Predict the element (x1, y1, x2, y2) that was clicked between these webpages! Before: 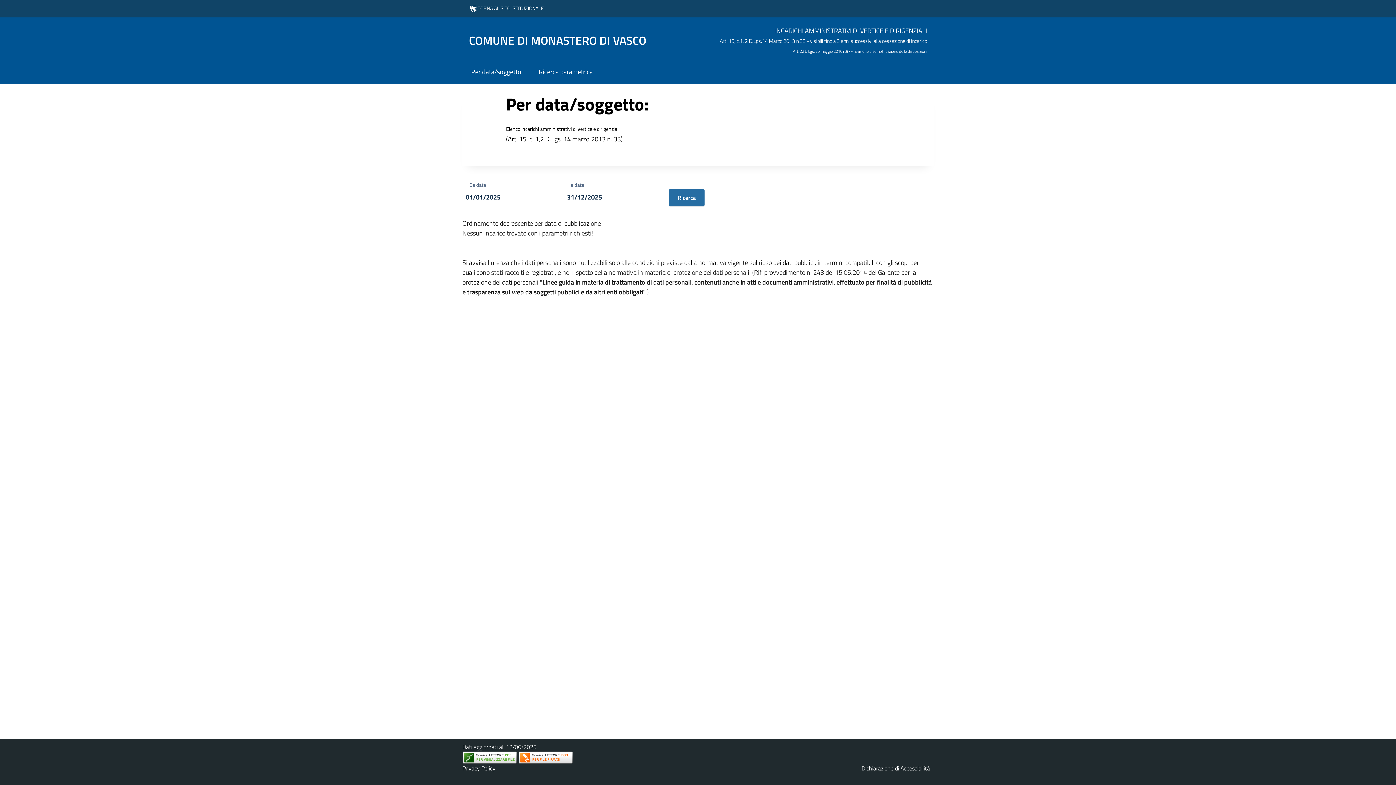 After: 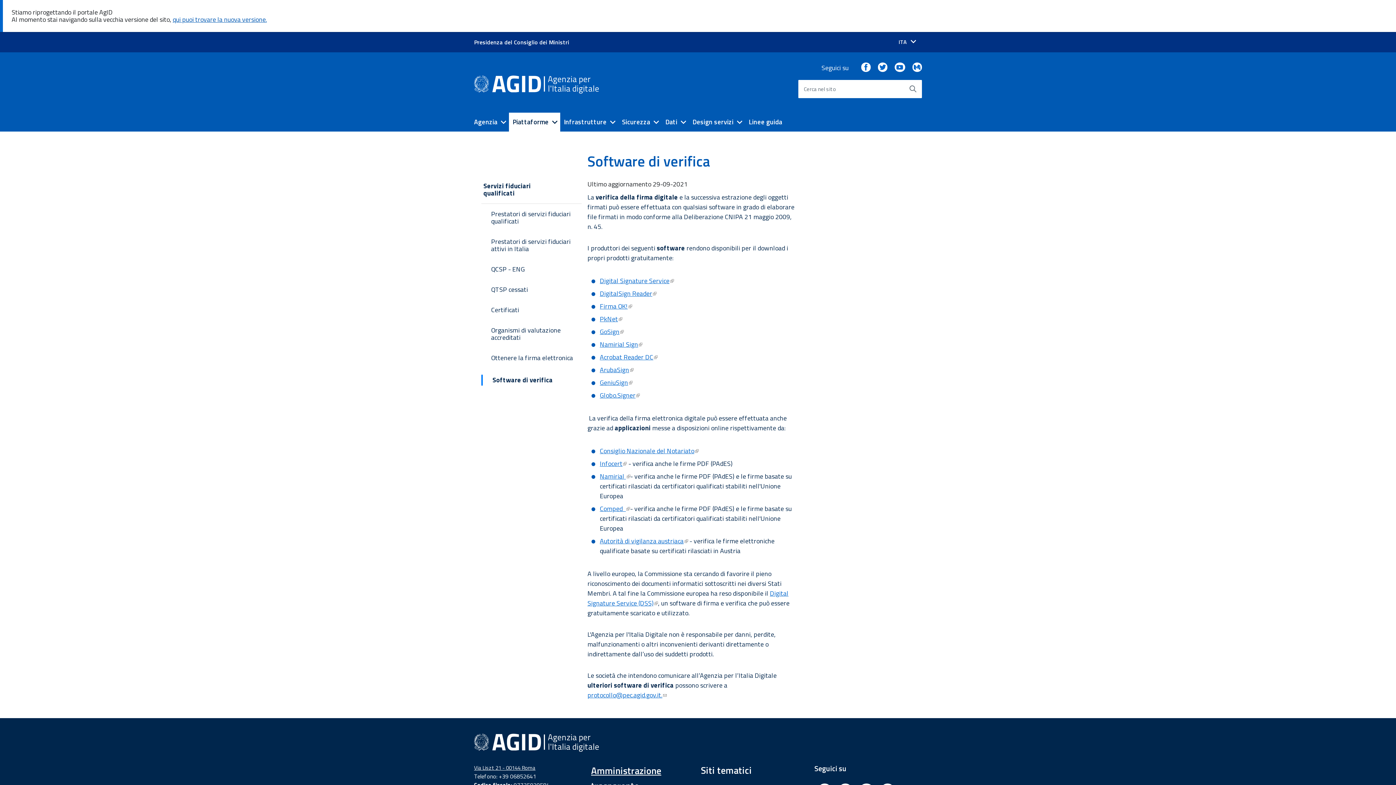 Action: bbox: (518, 751, 573, 764)